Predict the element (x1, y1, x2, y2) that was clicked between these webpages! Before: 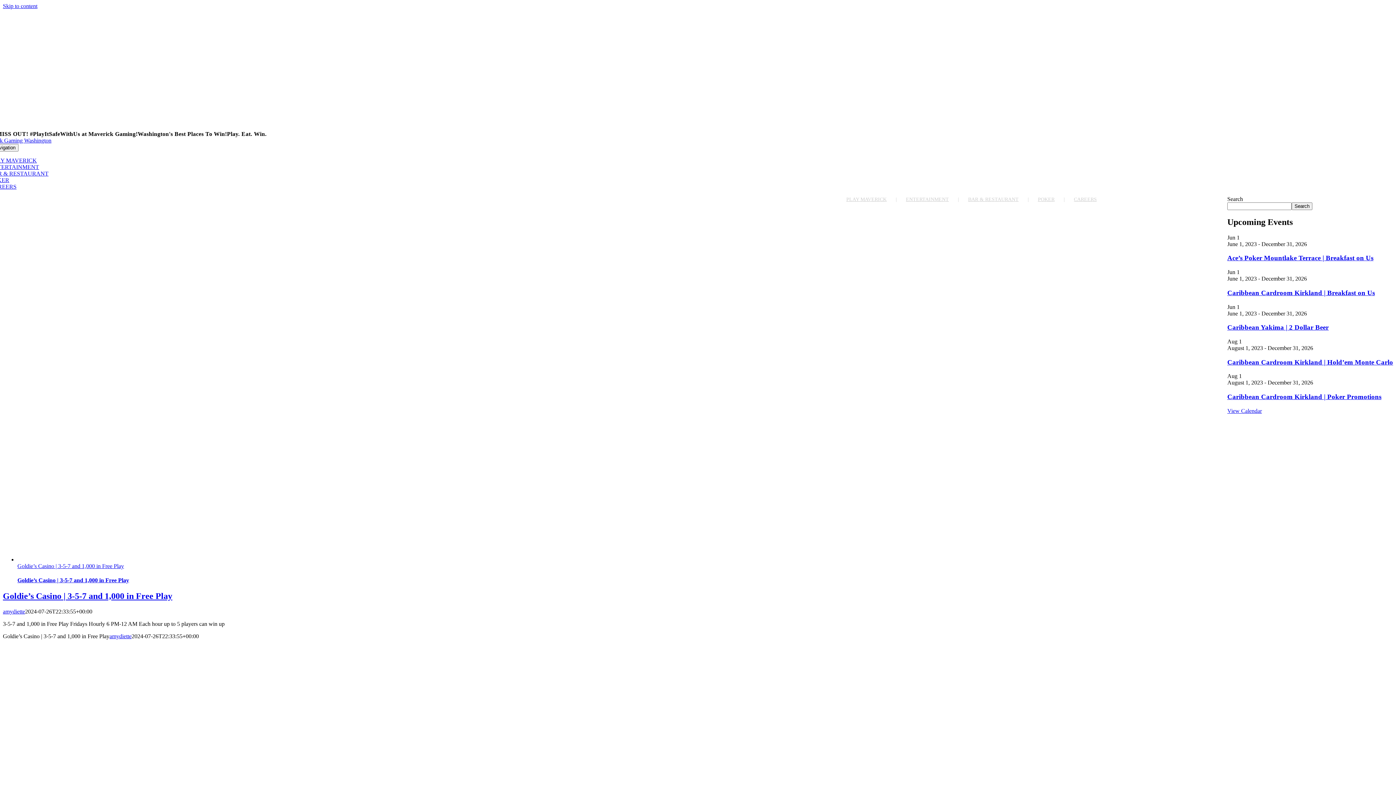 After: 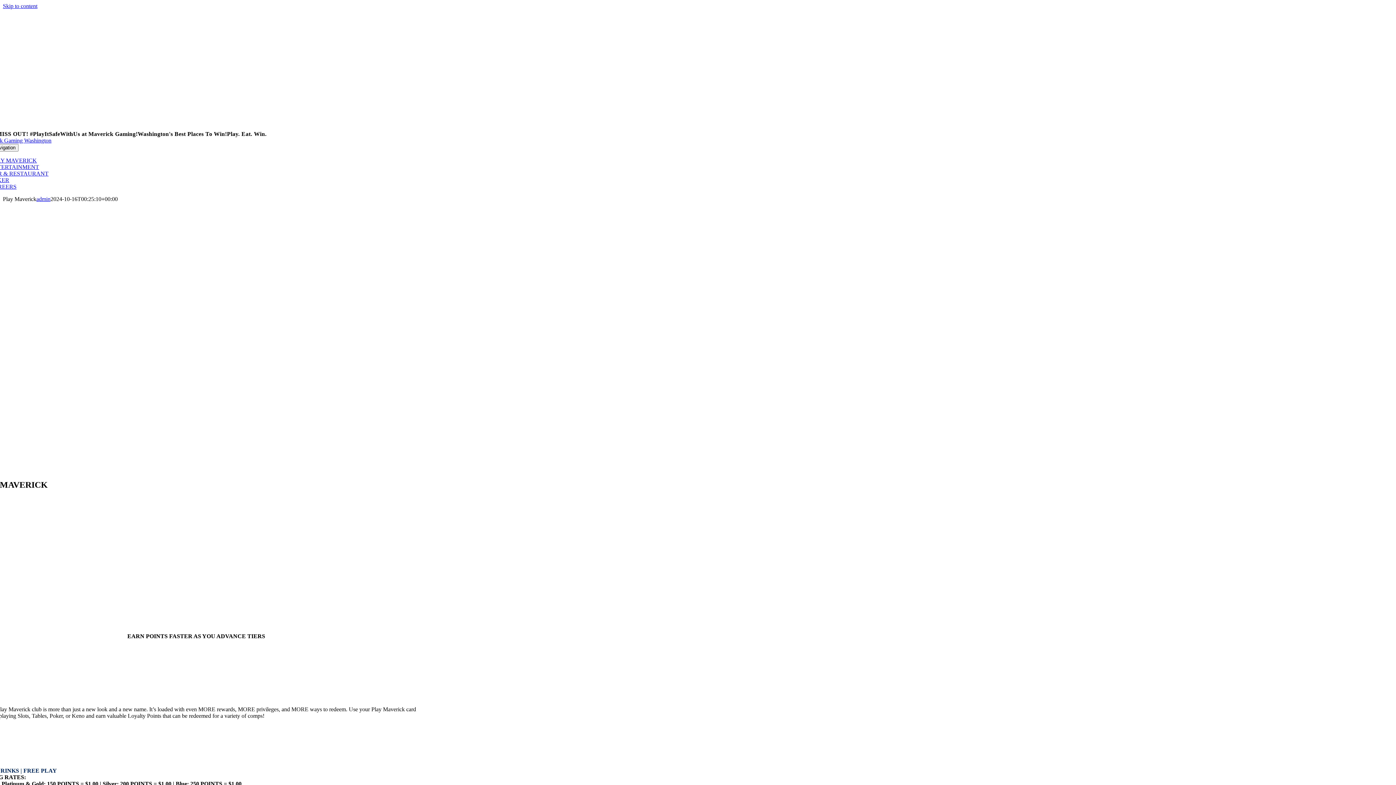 Action: label: PLAY MAVERICK bbox: (846, 196, 906, 202)